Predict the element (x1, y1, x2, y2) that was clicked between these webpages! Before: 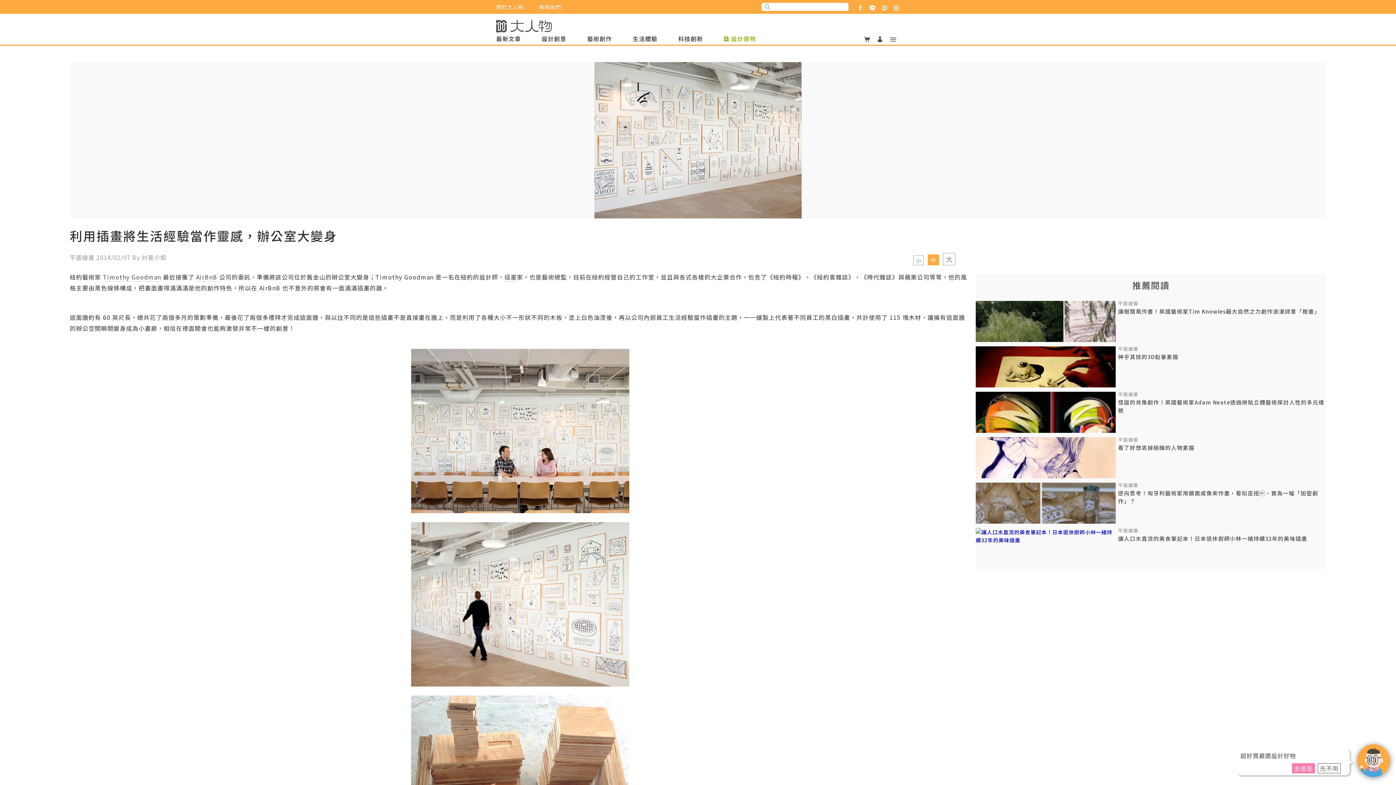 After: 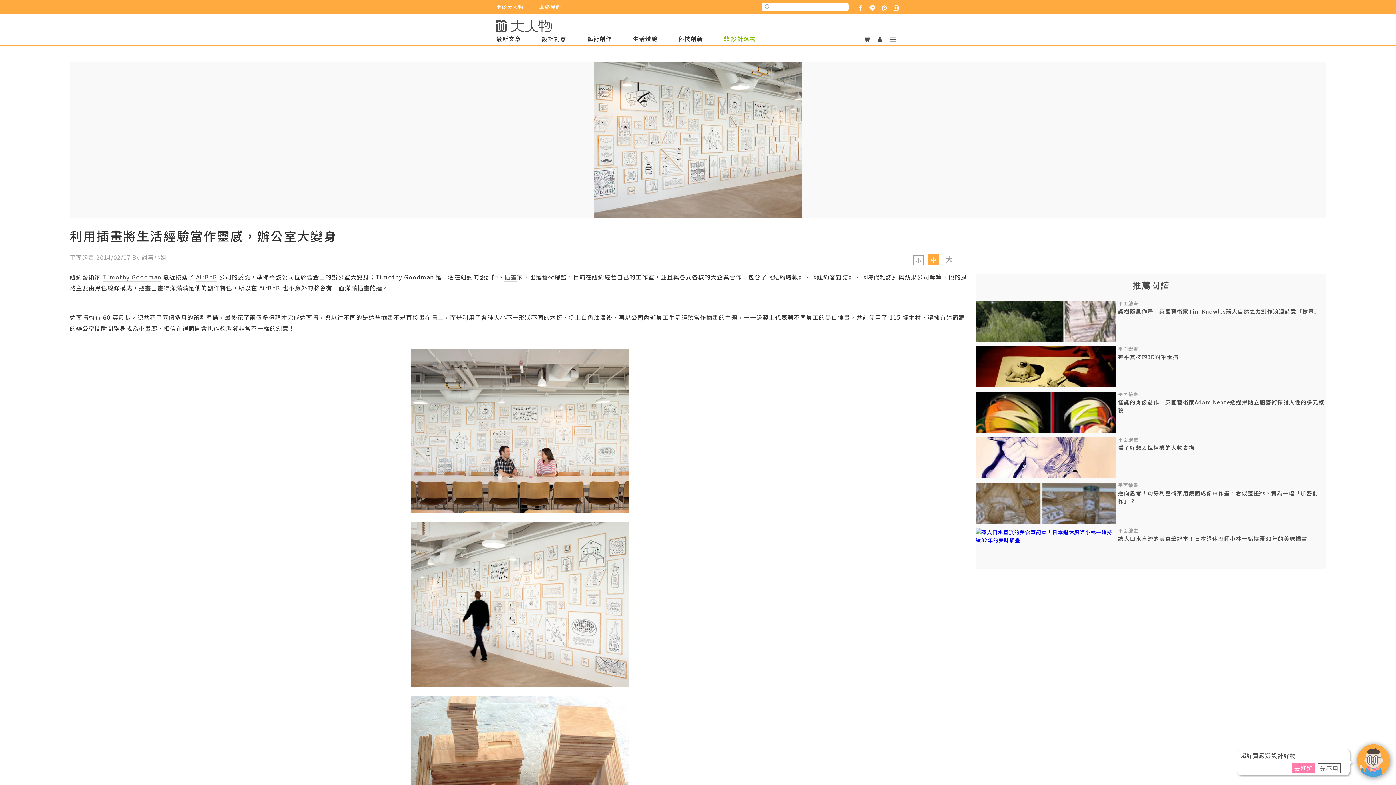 Action: bbox: (1118, 391, 1326, 399) label: 平面繪畫